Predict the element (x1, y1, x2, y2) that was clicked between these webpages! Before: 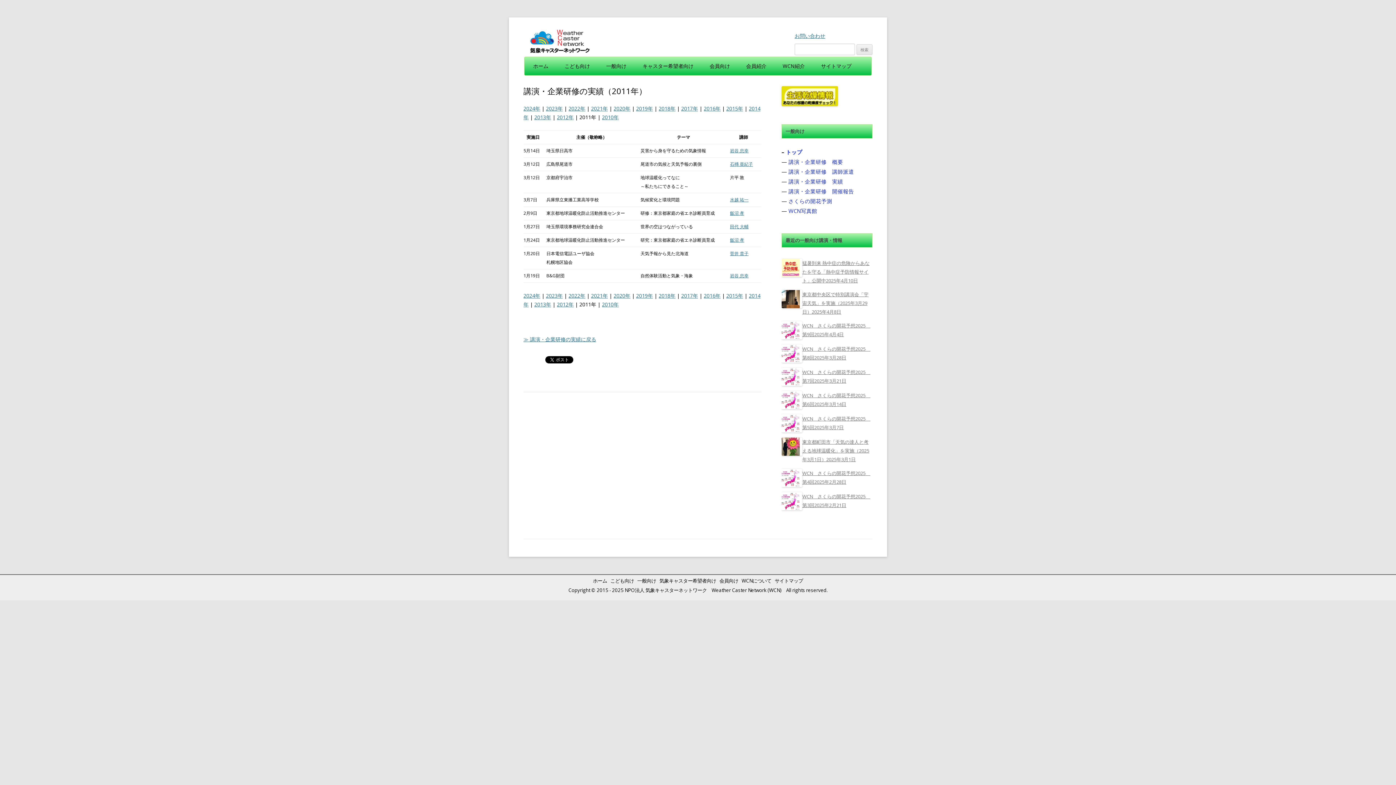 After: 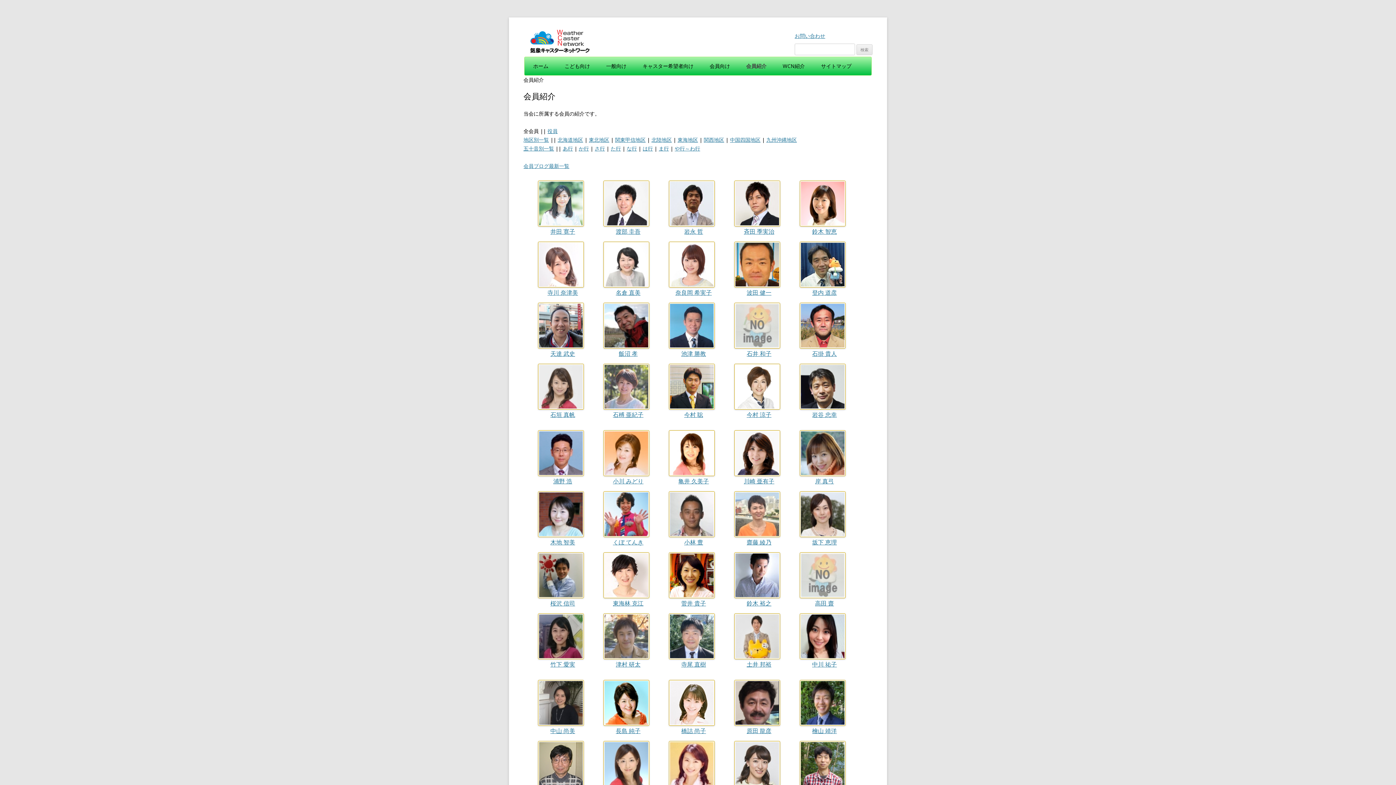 Action: label: 会員紹介 bbox: (742, 57, 770, 75)